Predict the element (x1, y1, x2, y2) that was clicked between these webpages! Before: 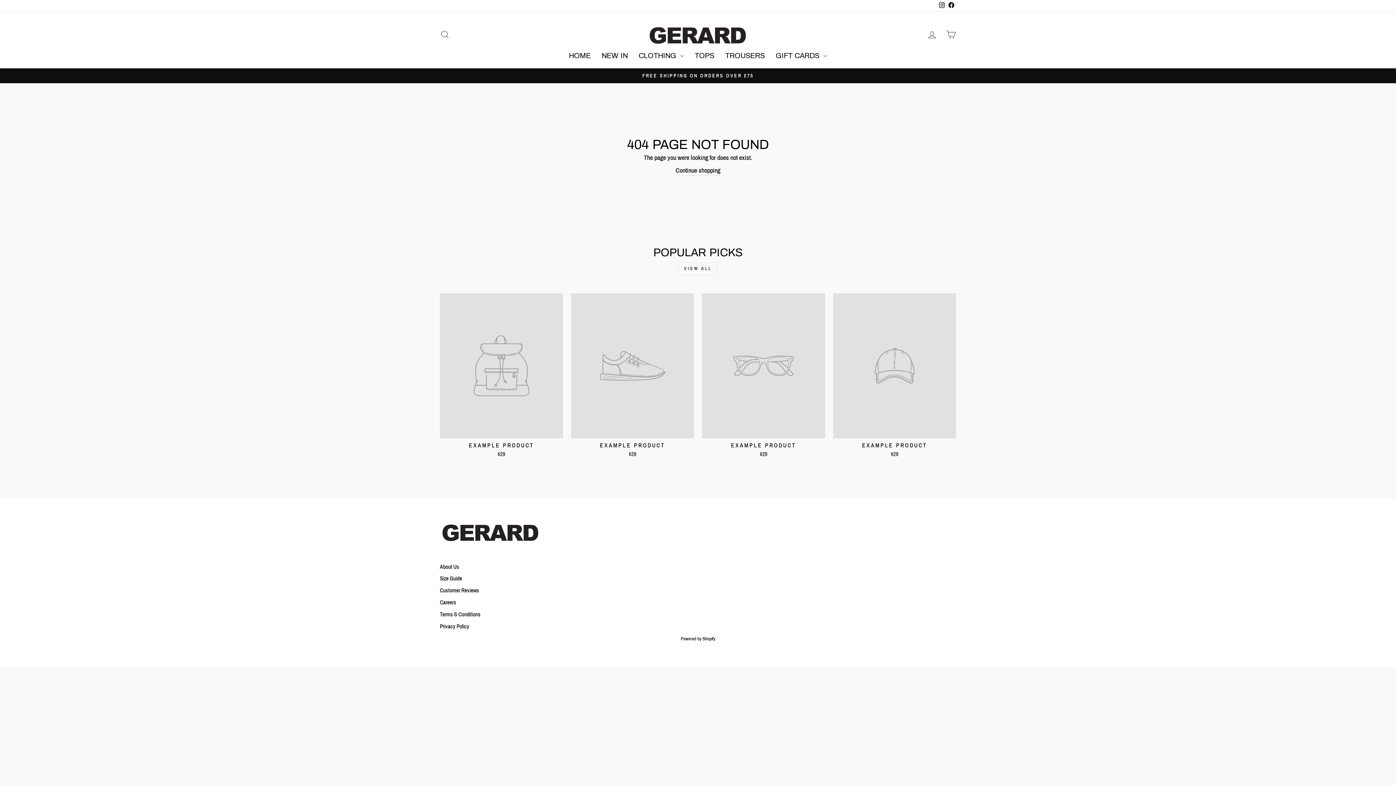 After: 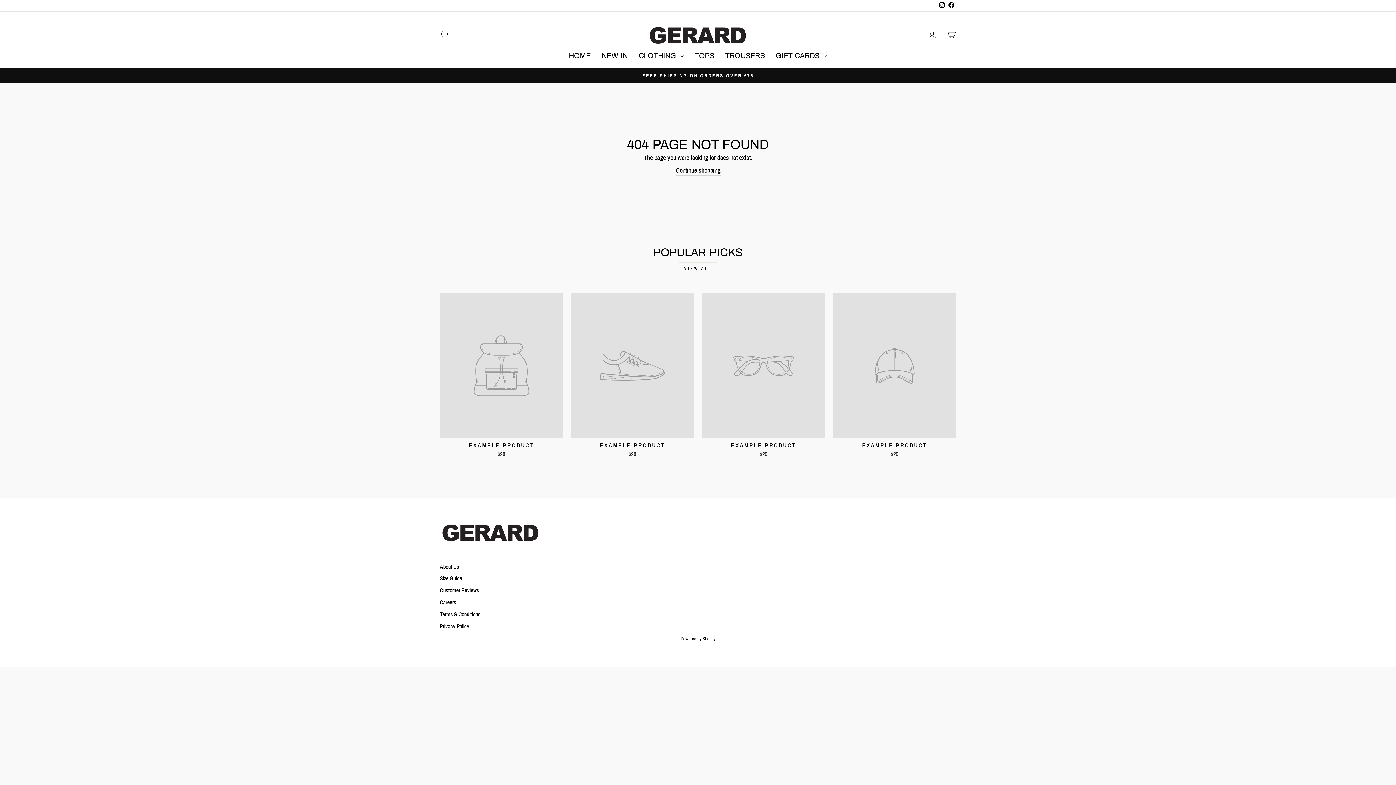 Action: bbox: (702, 293, 825, 460) label: EXAMPLE PRODUCT
$29